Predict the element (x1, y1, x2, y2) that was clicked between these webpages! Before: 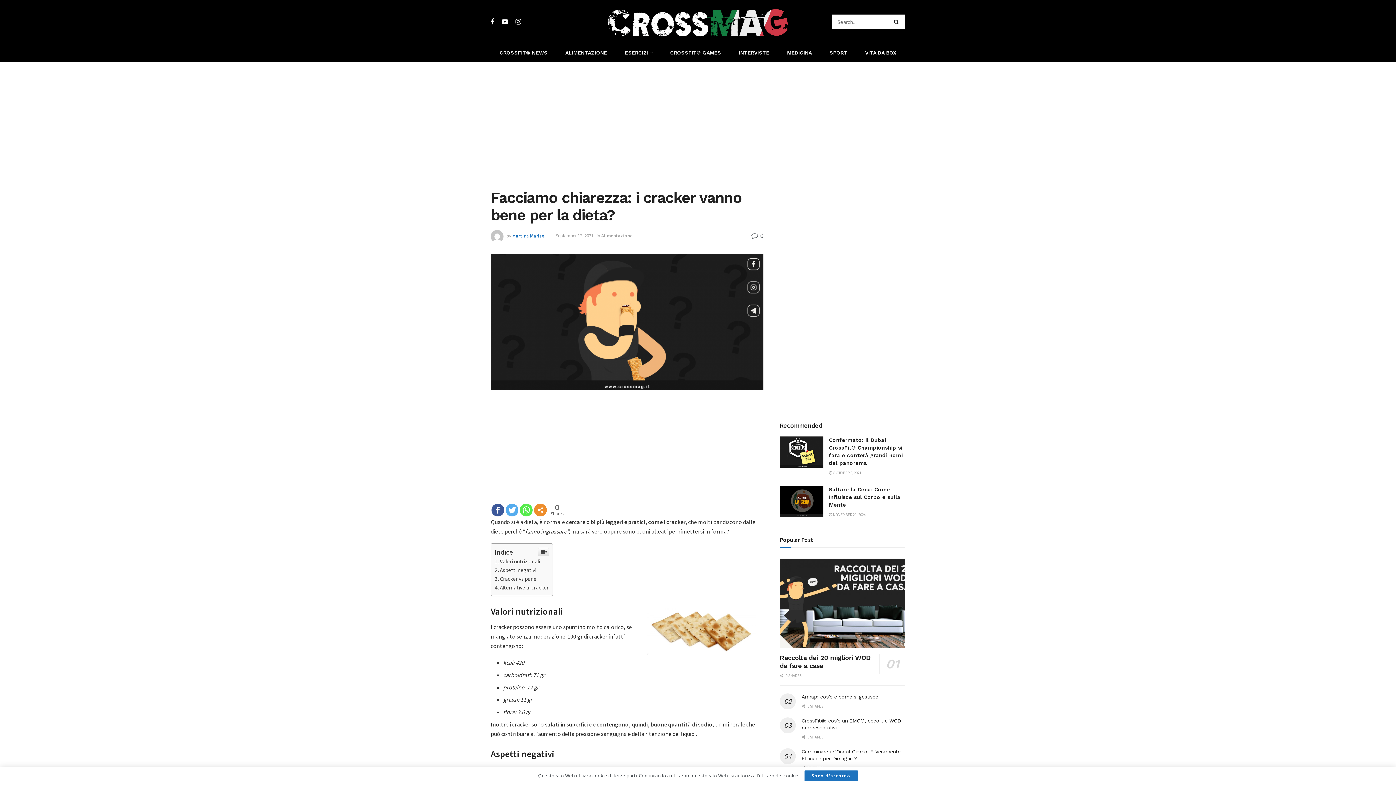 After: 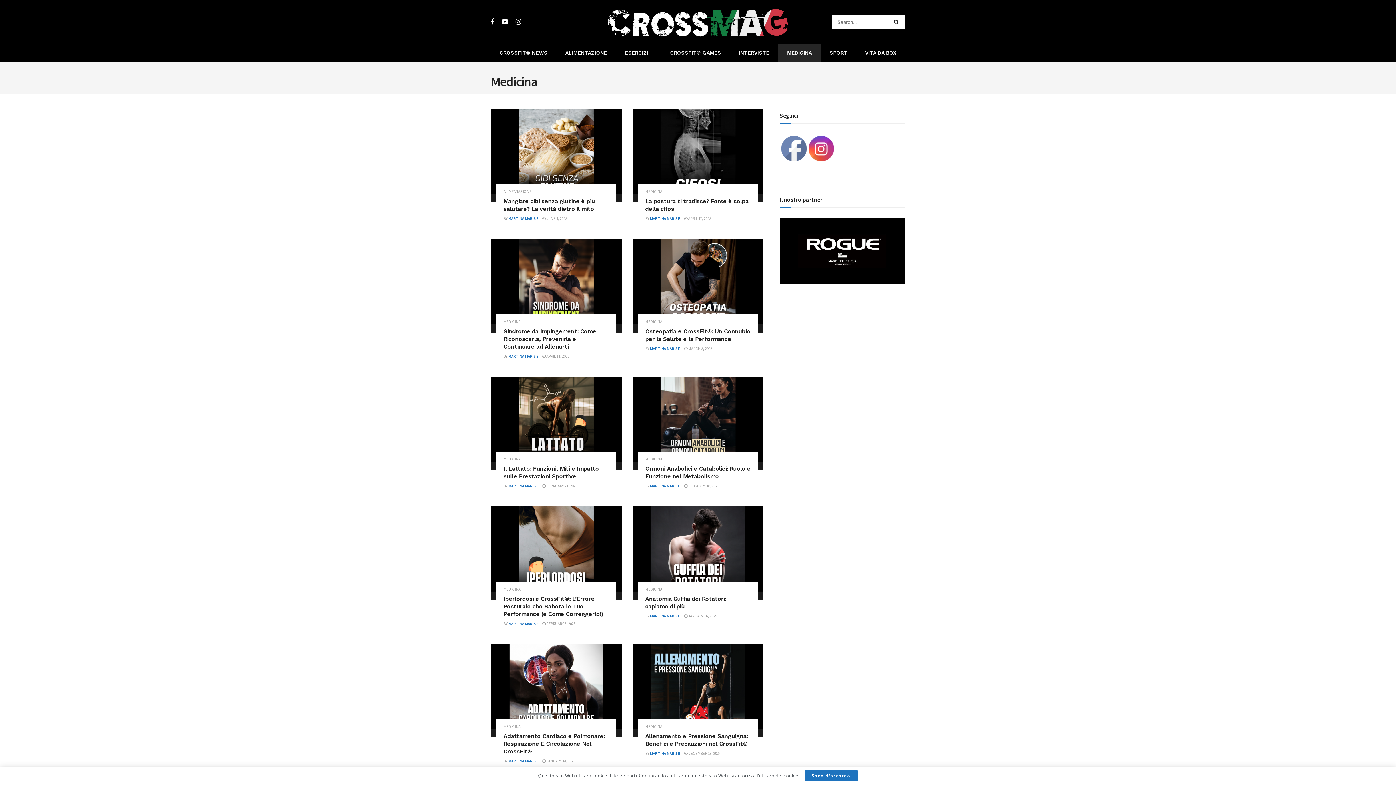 Action: label: MEDICINA bbox: (778, 43, 820, 61)